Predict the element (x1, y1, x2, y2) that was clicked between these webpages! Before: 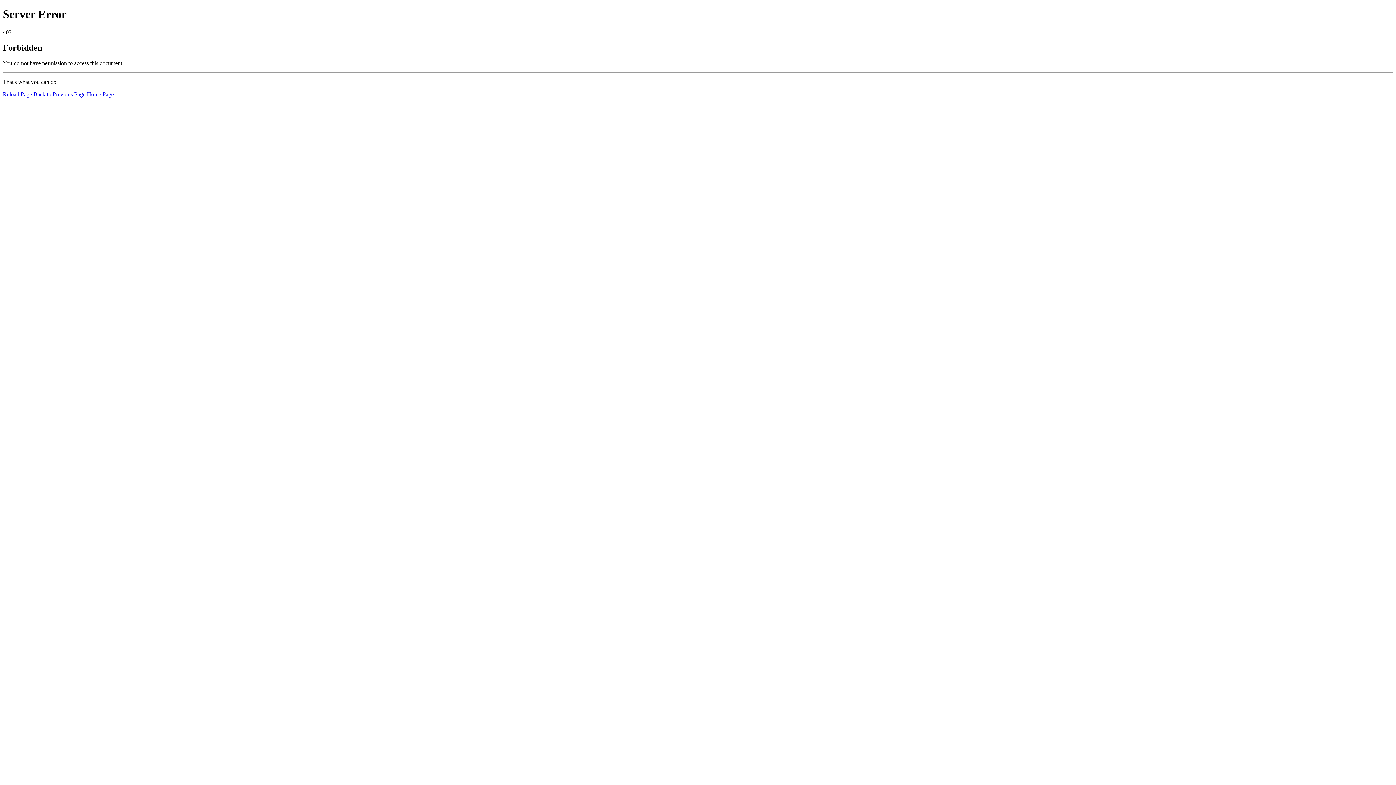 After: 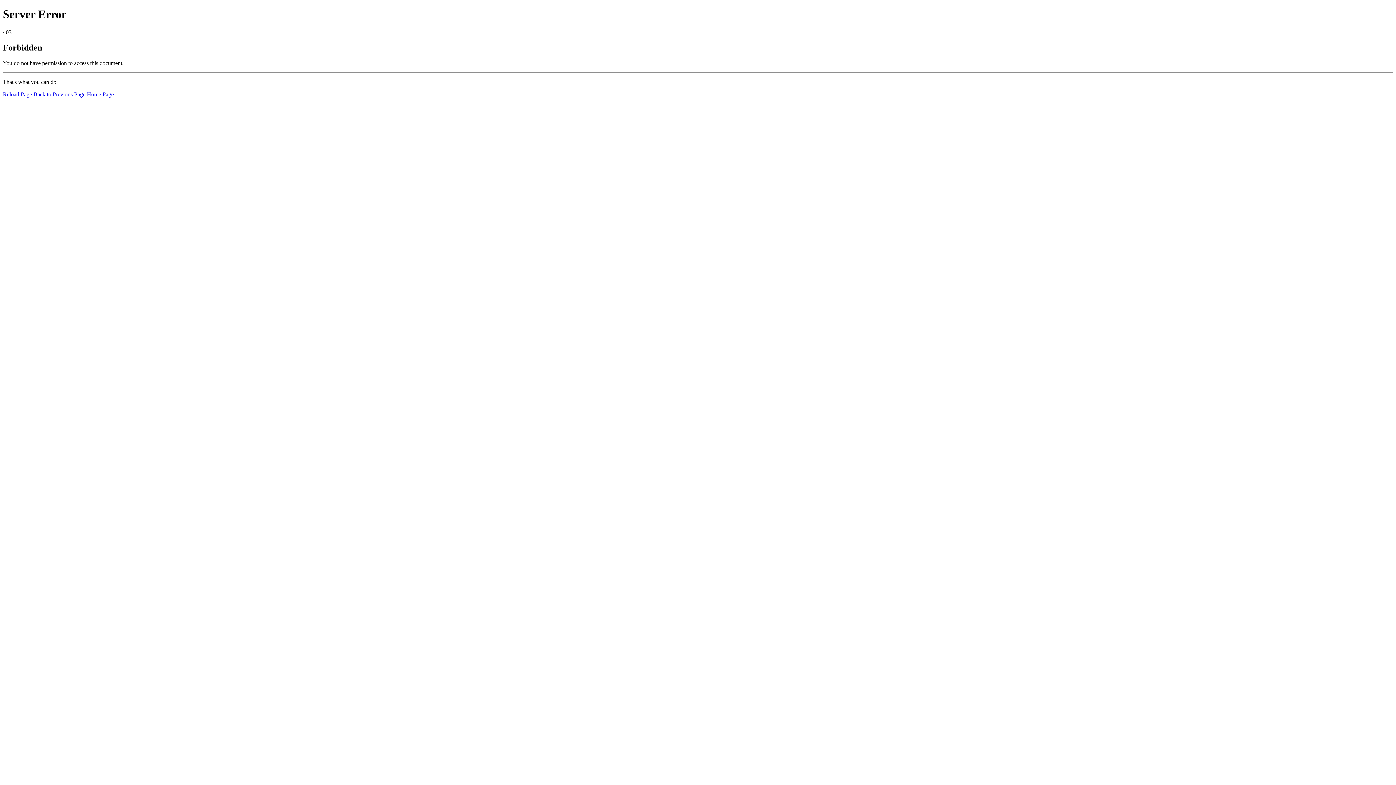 Action: bbox: (2, 91, 32, 97) label: Reload Page